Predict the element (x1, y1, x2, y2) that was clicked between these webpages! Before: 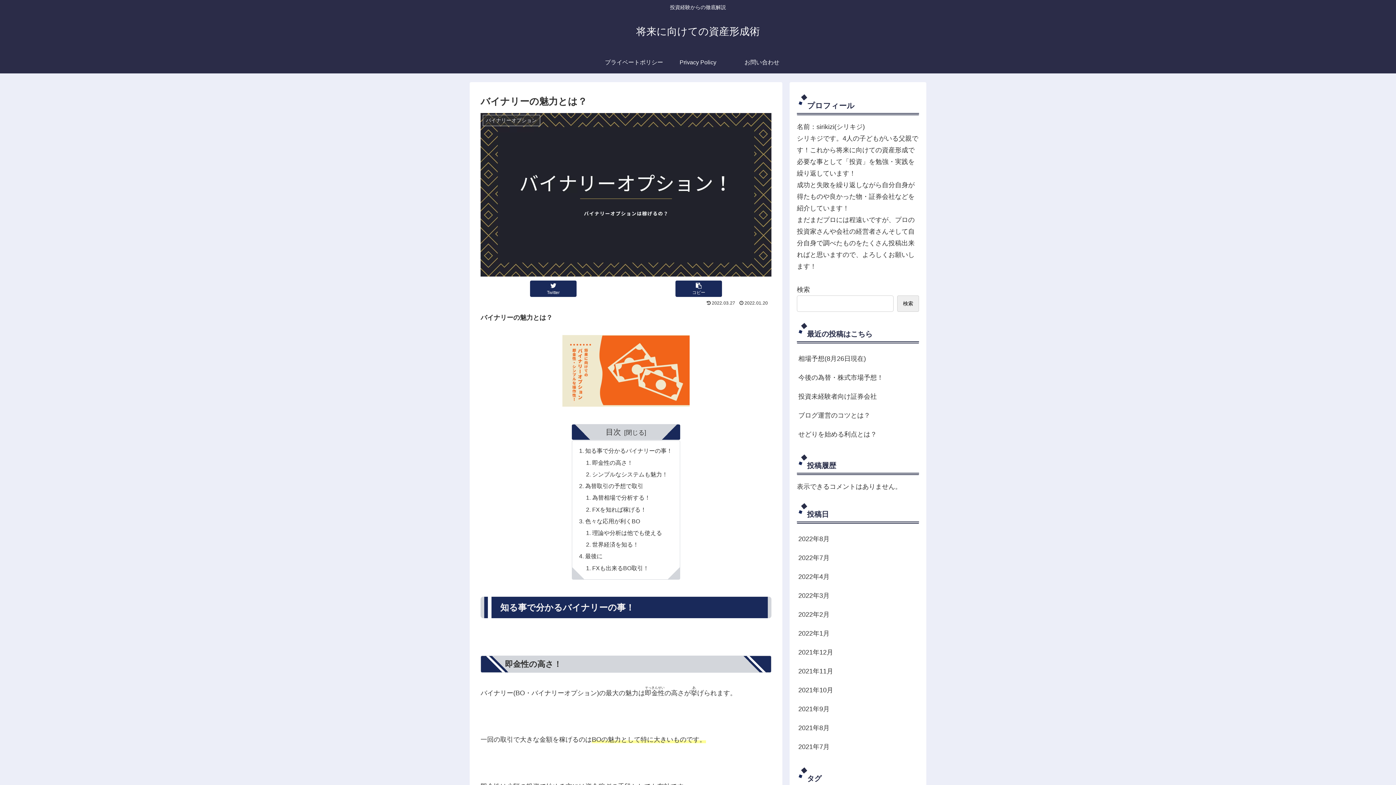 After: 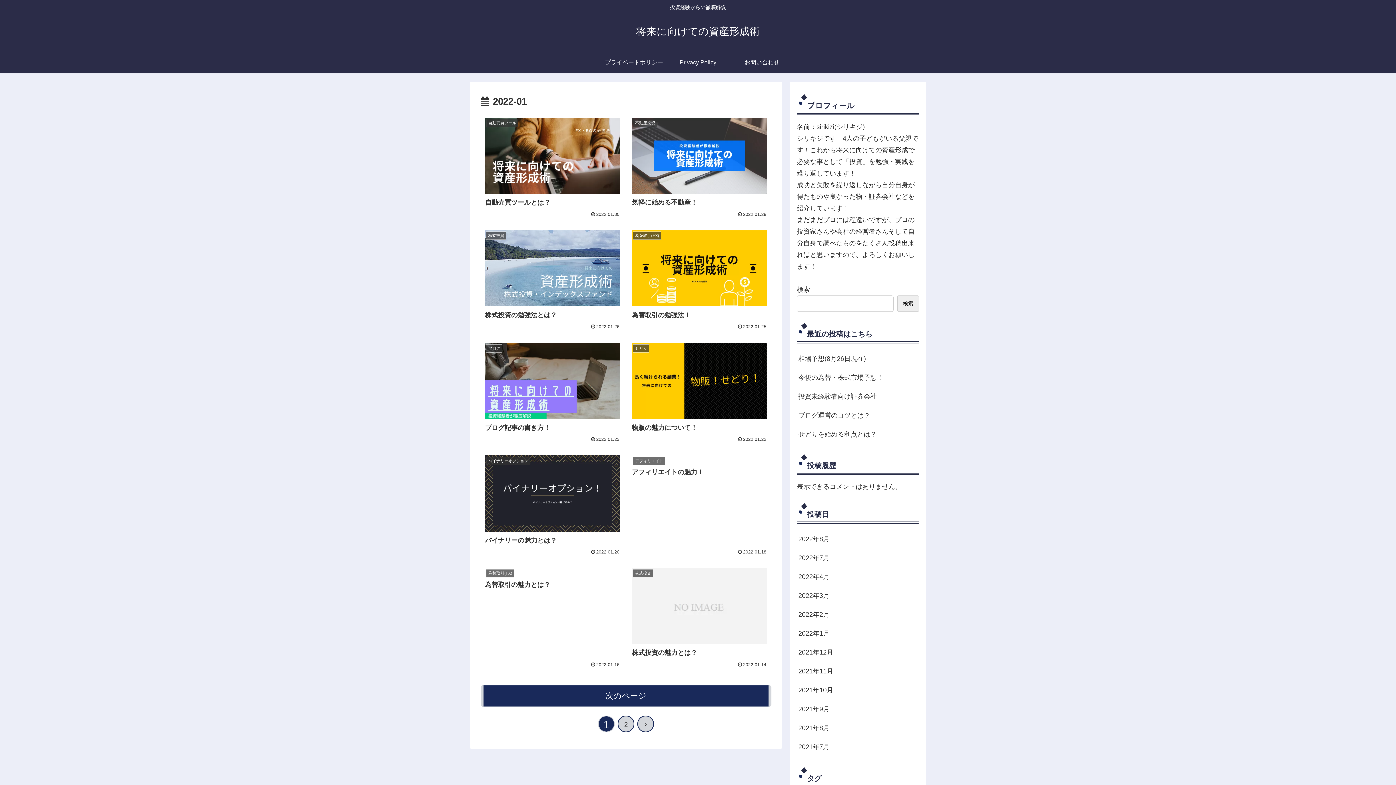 Action: label: 2022年1月 bbox: (797, 624, 919, 643)